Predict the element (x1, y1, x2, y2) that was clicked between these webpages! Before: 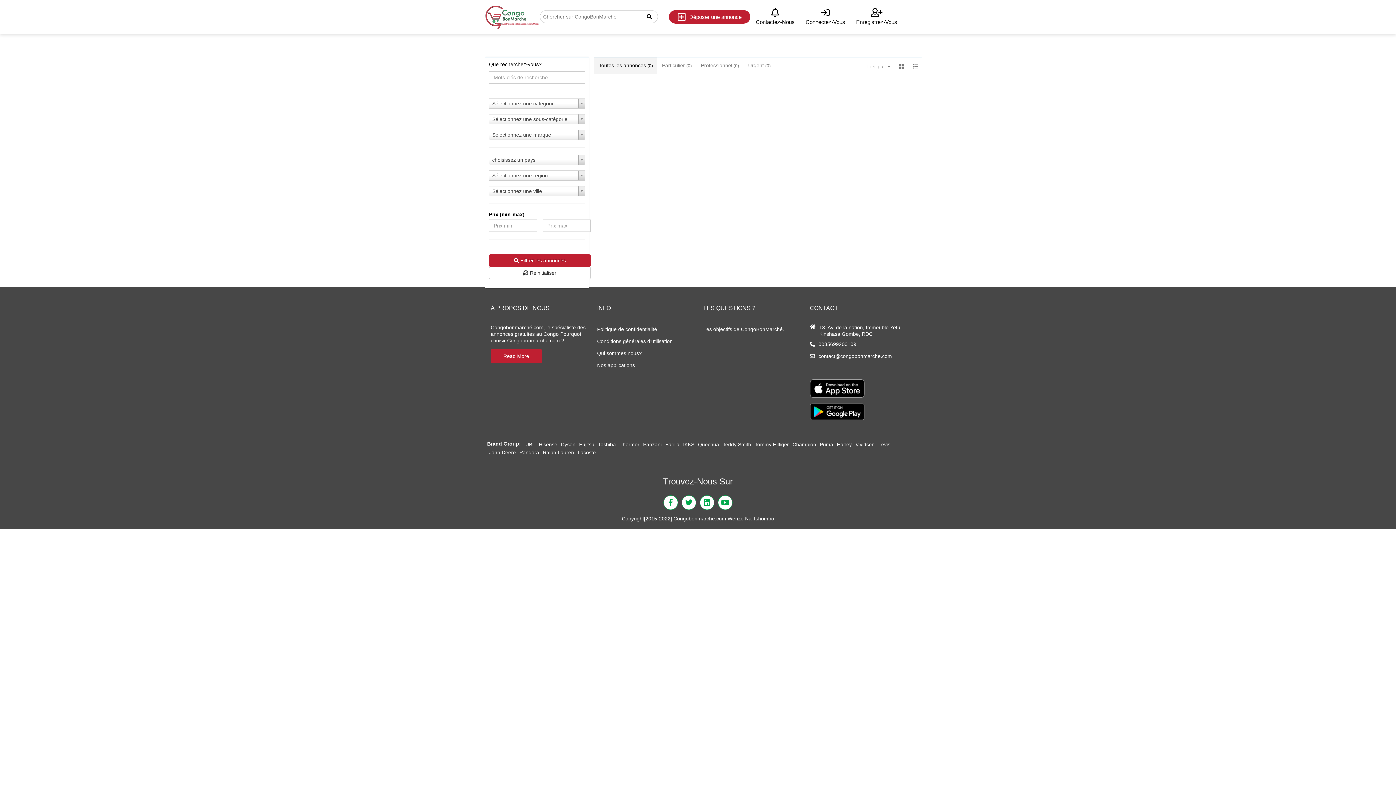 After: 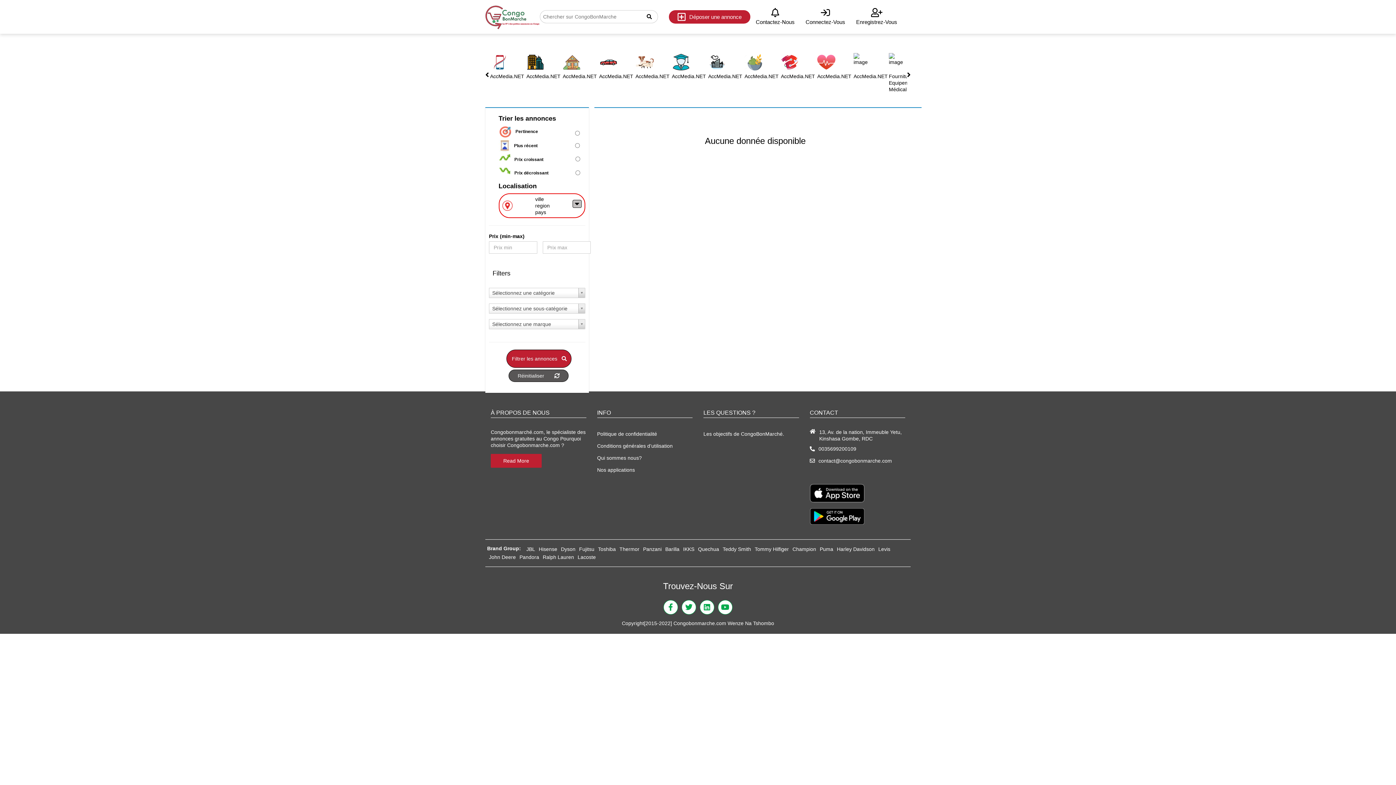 Action: bbox: (577, 440, 596, 448) label: Fujitsu